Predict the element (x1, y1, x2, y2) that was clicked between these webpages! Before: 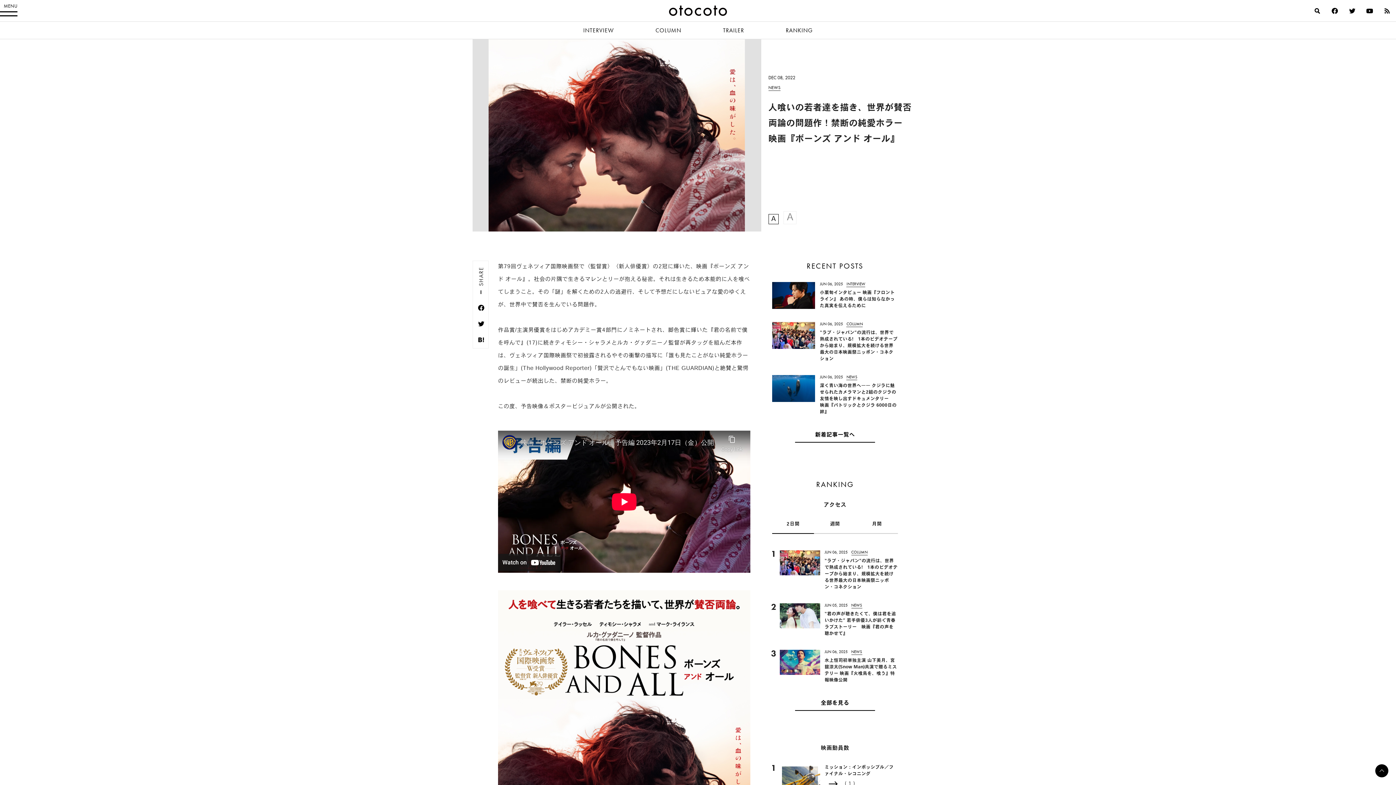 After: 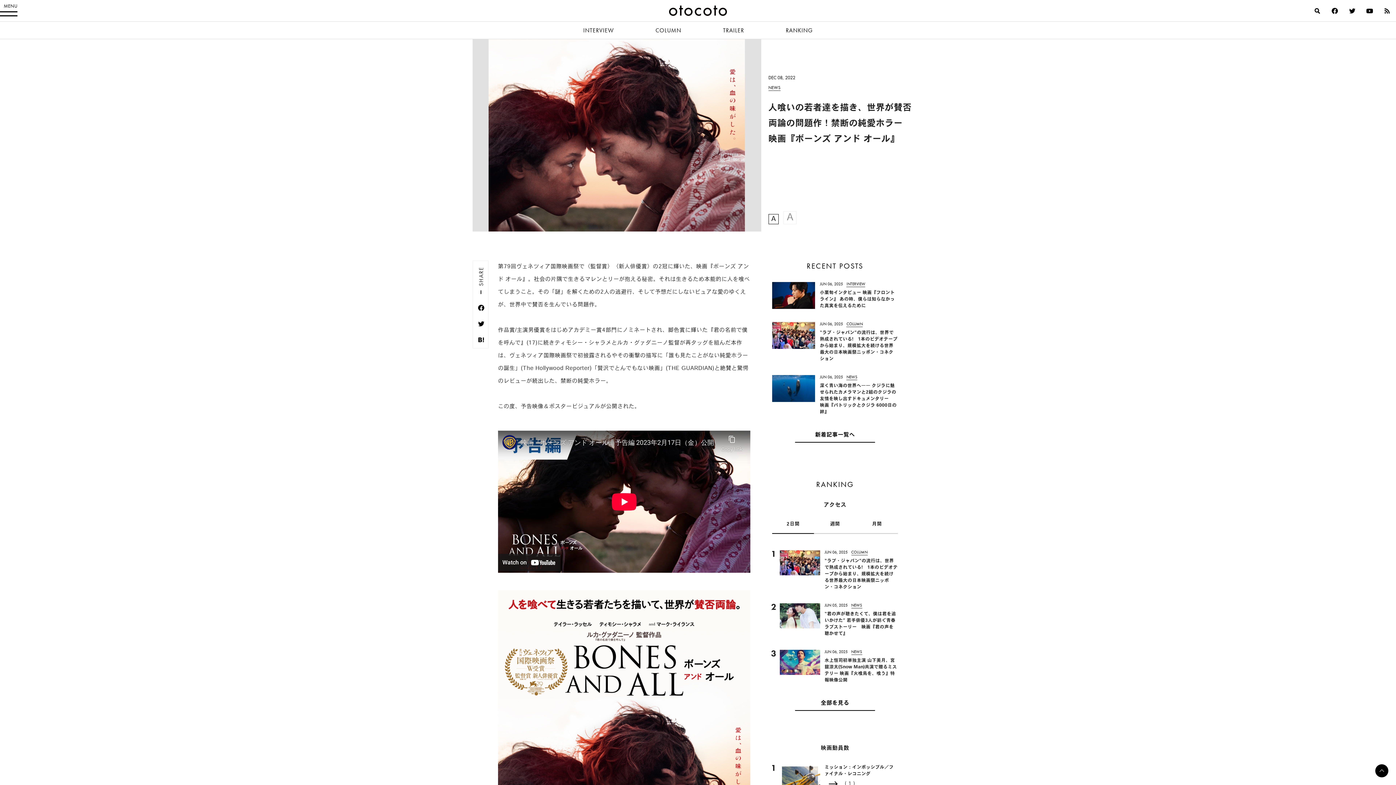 Action: bbox: (1378, 3, 1396, 18)